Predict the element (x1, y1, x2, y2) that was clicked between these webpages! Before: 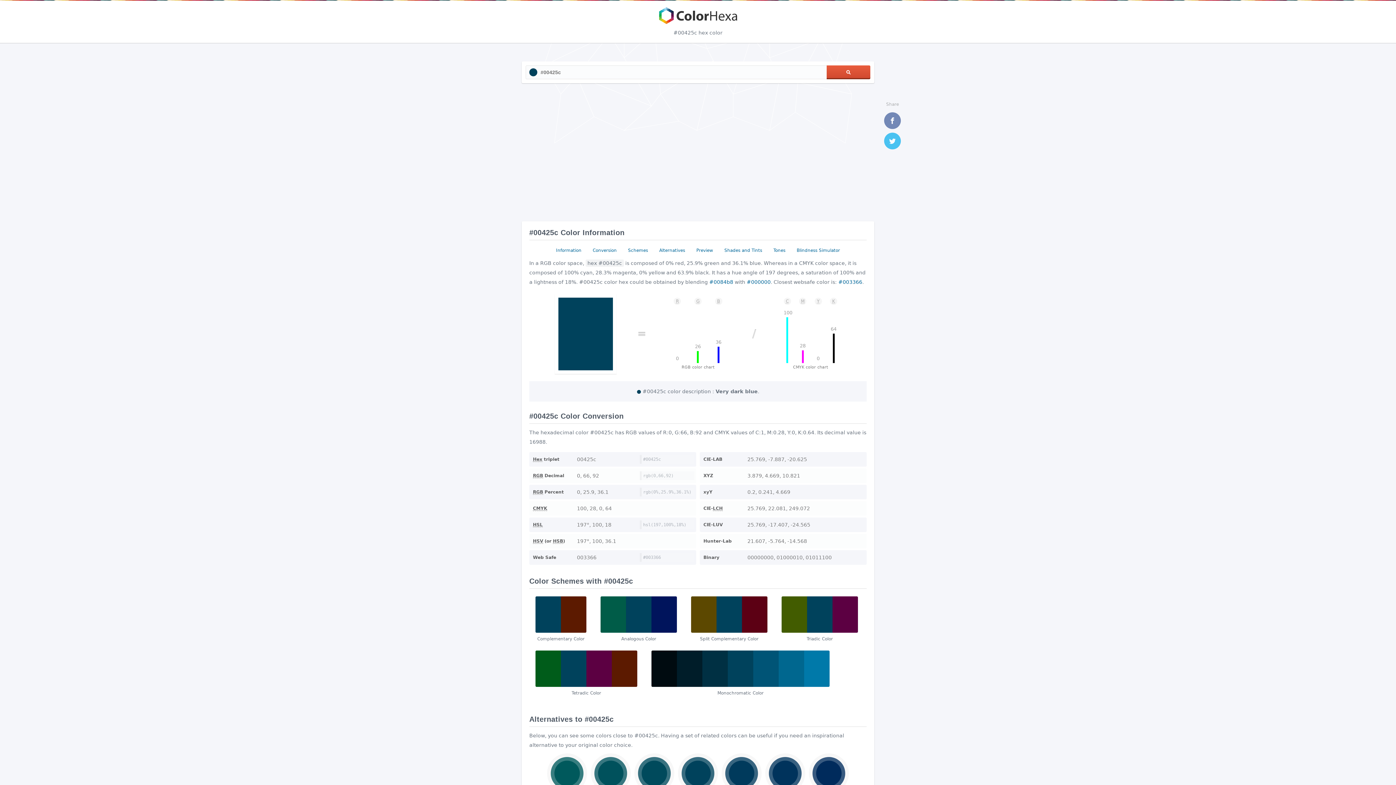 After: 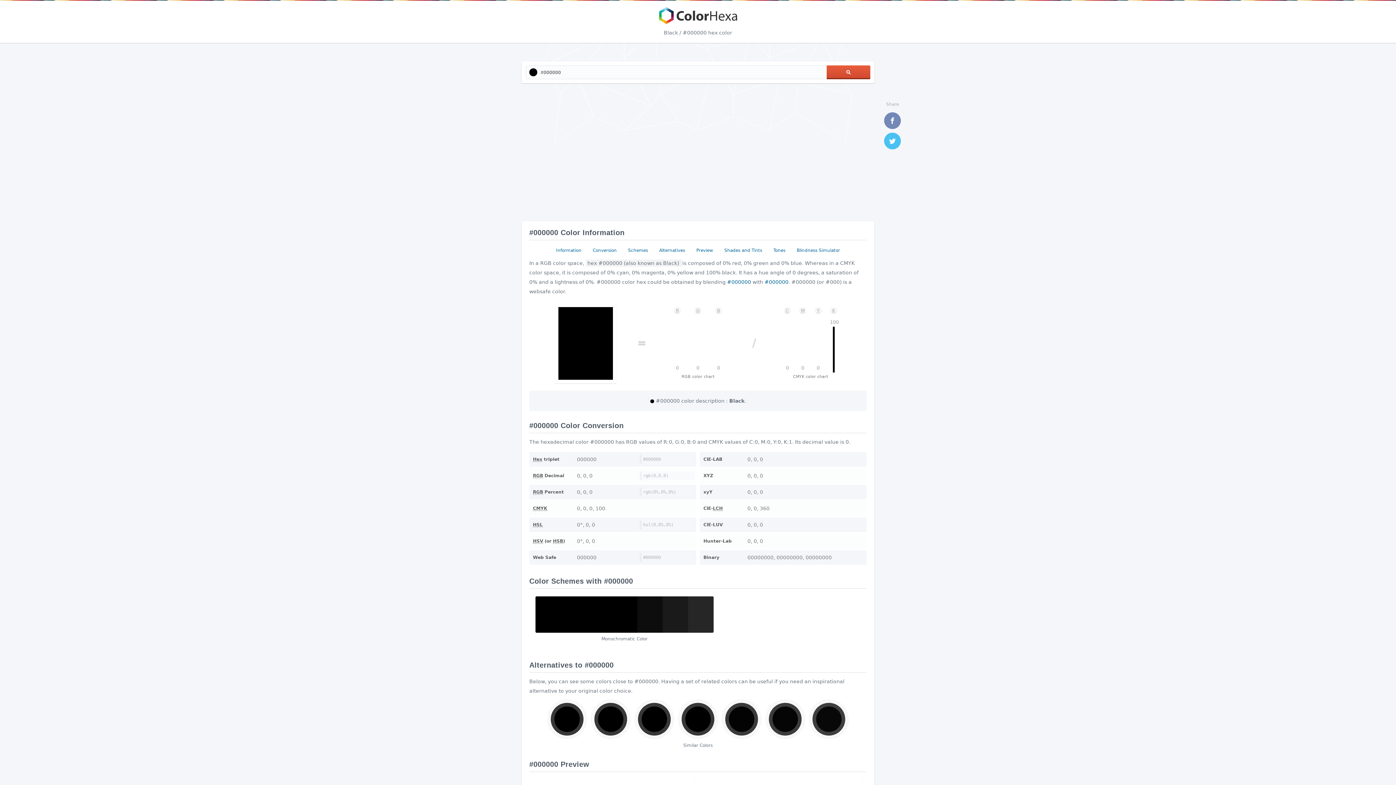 Action: label: #000000 bbox: (746, 279, 770, 285)